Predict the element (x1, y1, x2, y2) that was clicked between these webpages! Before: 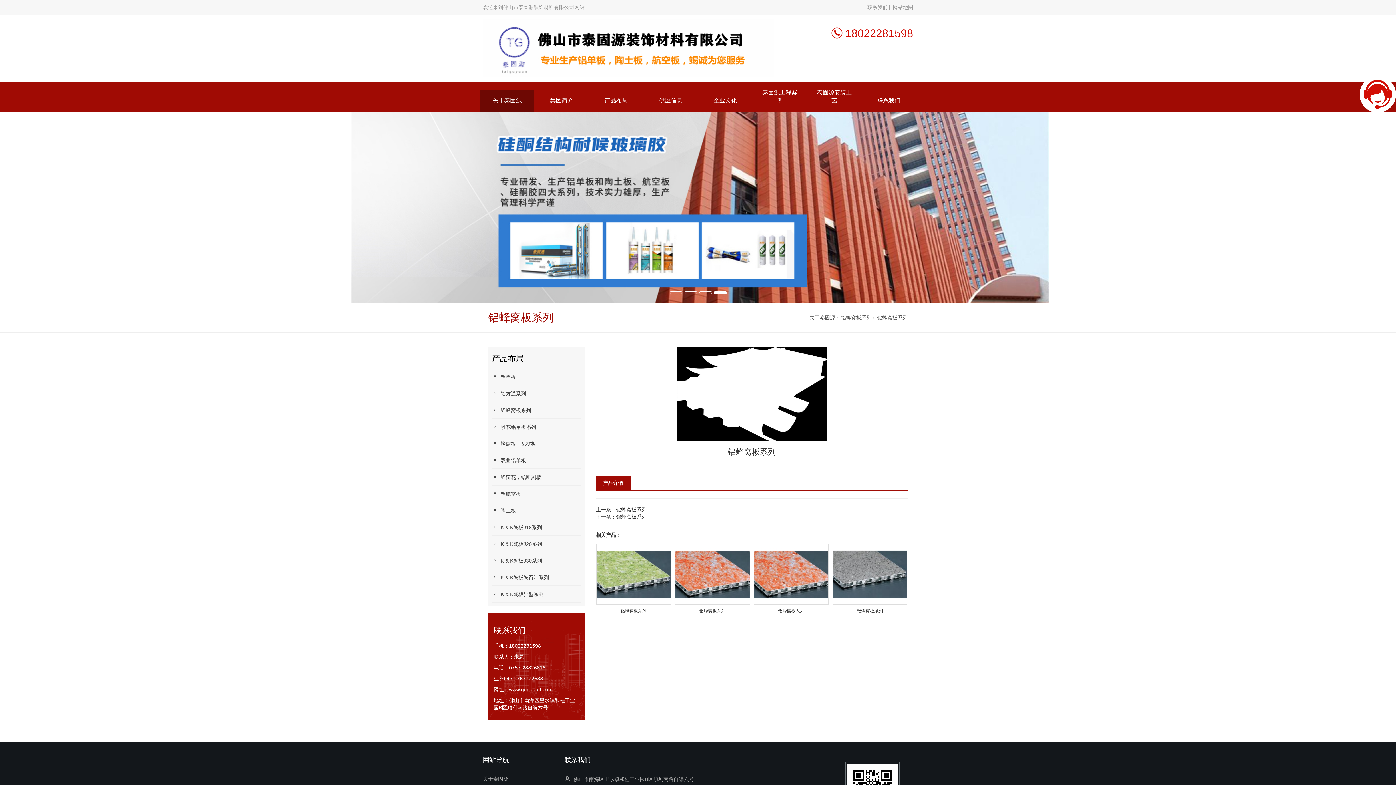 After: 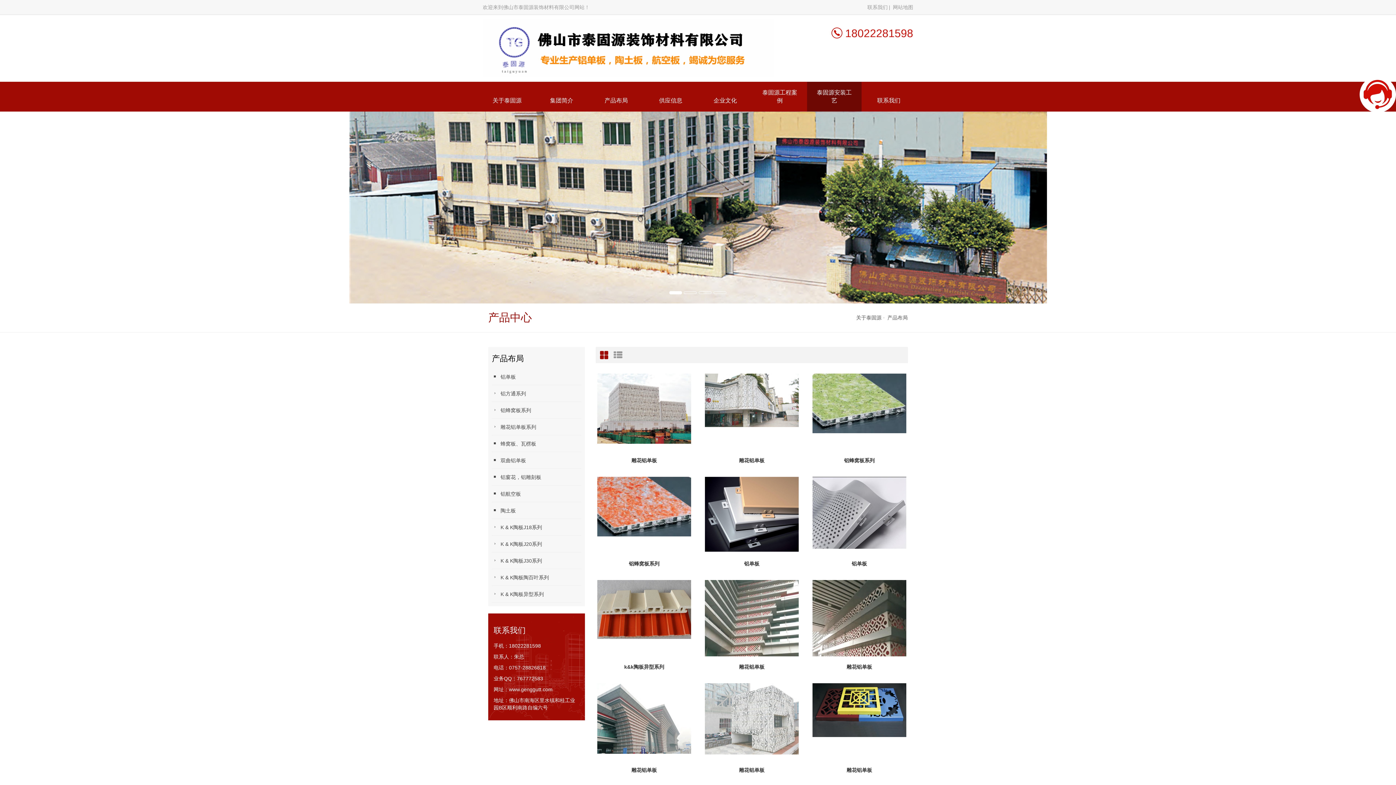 Action: bbox: (808, 81, 860, 111) label: 泰固源安装工艺